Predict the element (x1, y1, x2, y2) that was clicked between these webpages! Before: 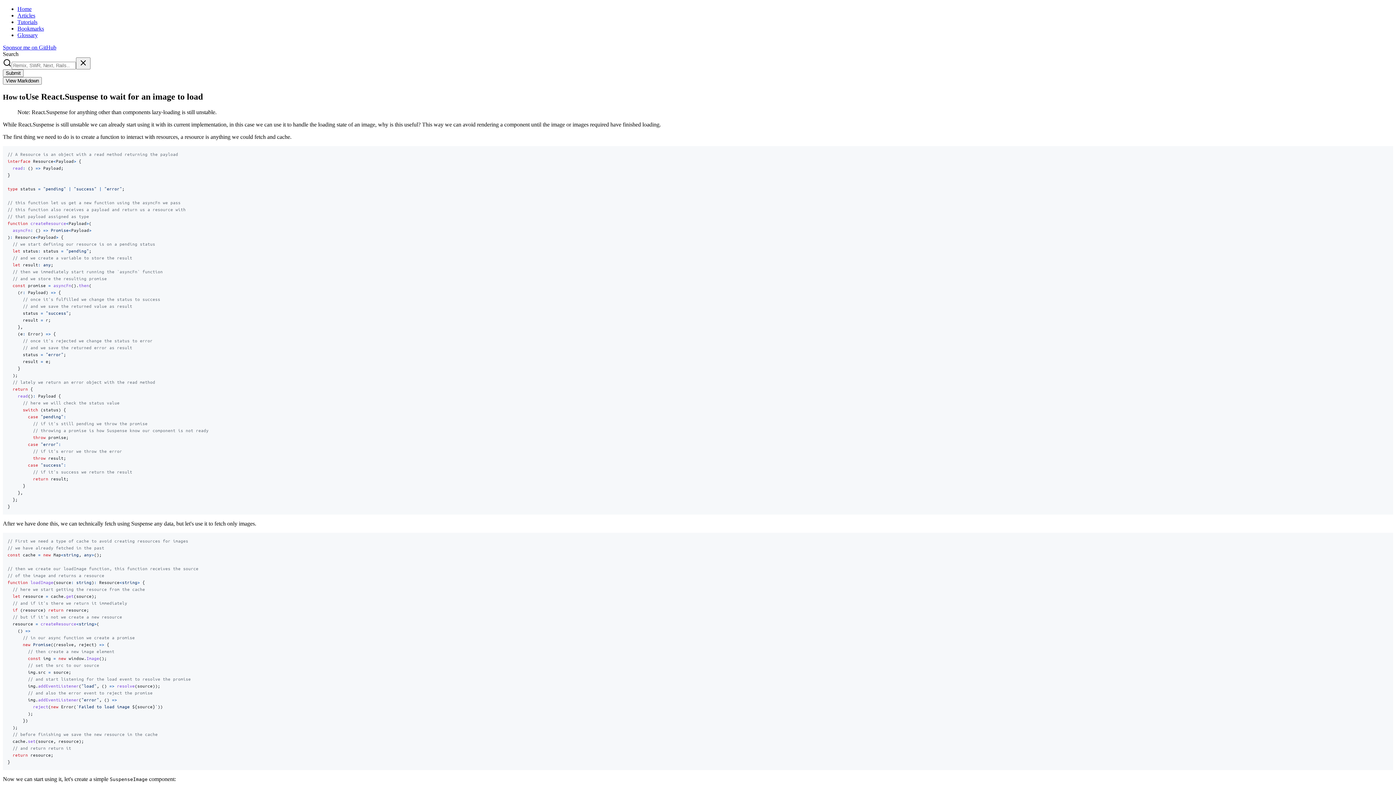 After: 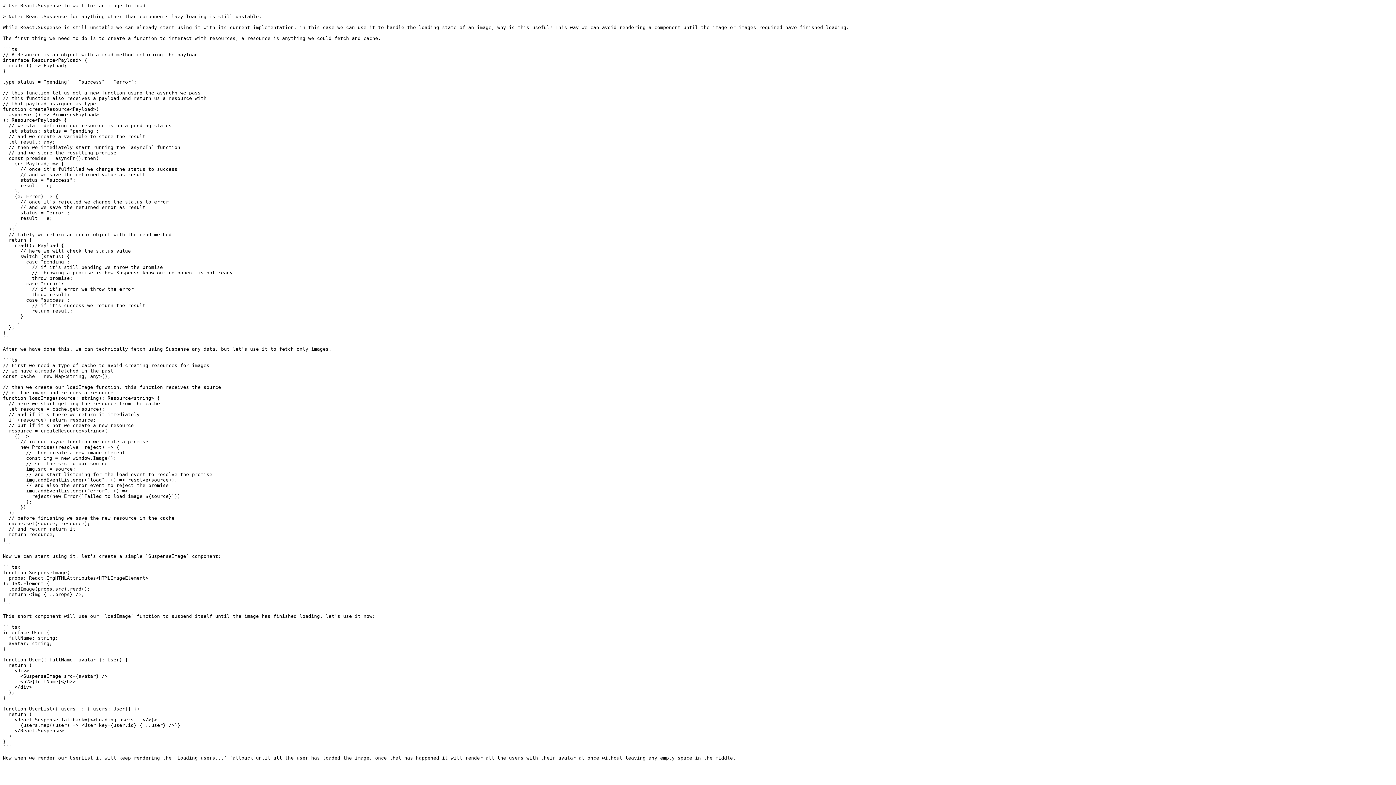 Action: label: View Markdown bbox: (2, 77, 41, 84)